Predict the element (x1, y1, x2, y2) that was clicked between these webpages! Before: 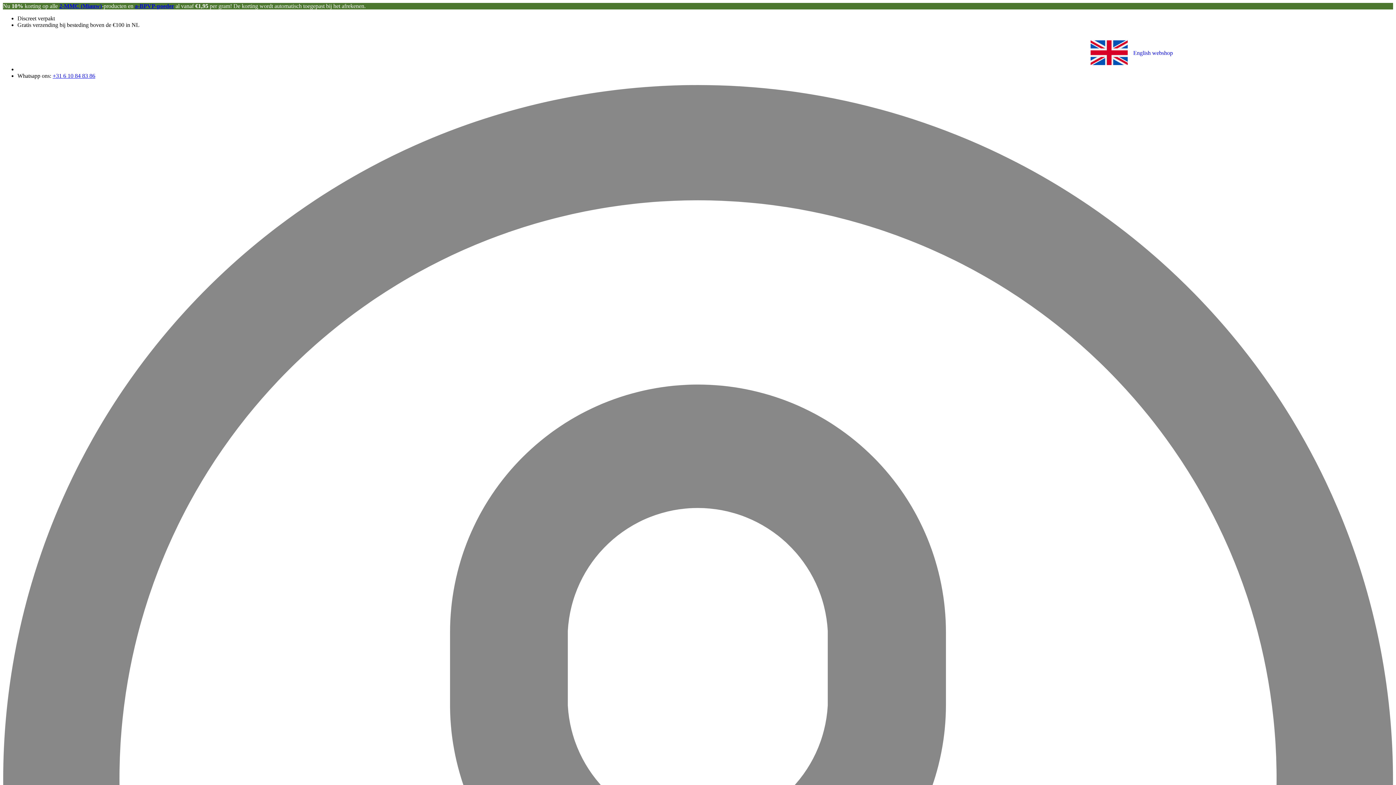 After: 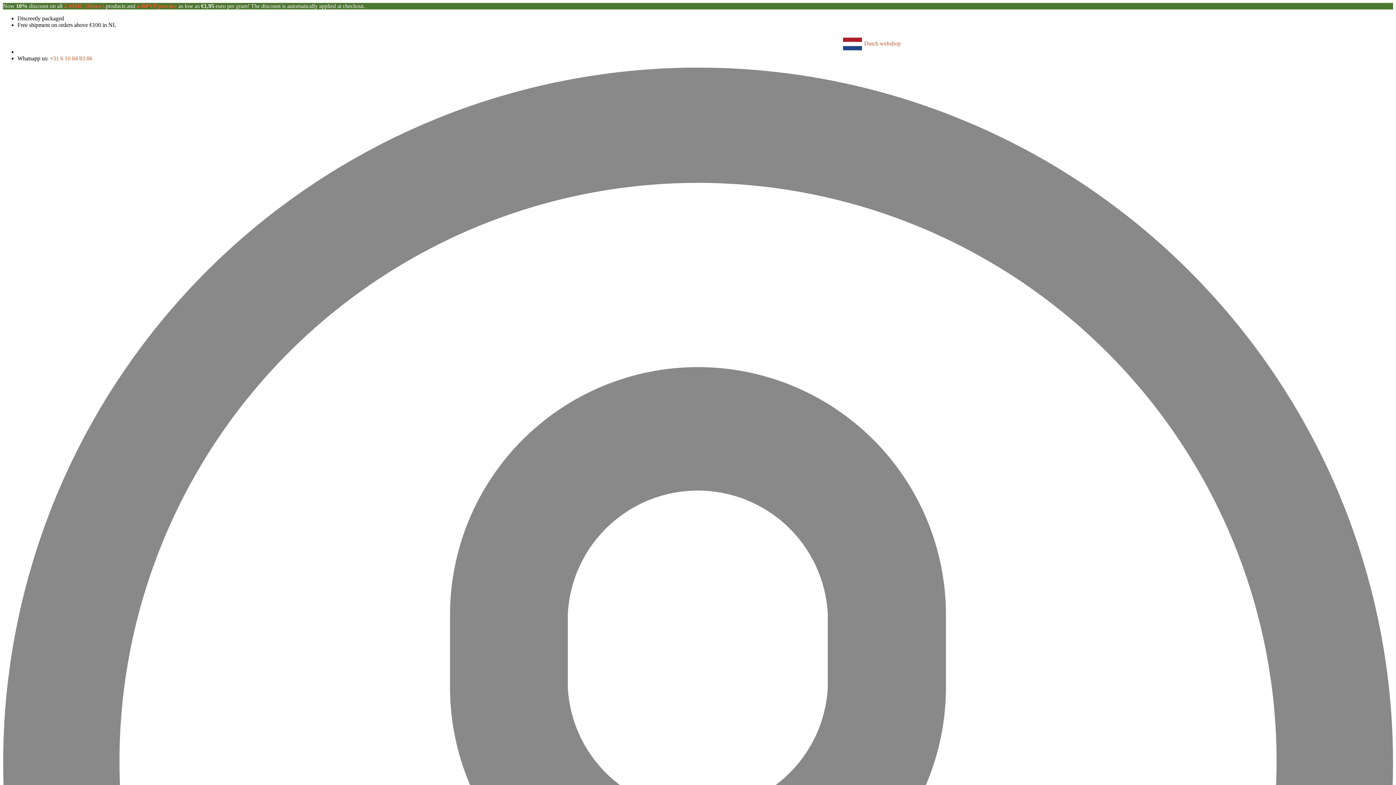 Action: bbox: (1090, 34, 1276, 72) label: English webshop